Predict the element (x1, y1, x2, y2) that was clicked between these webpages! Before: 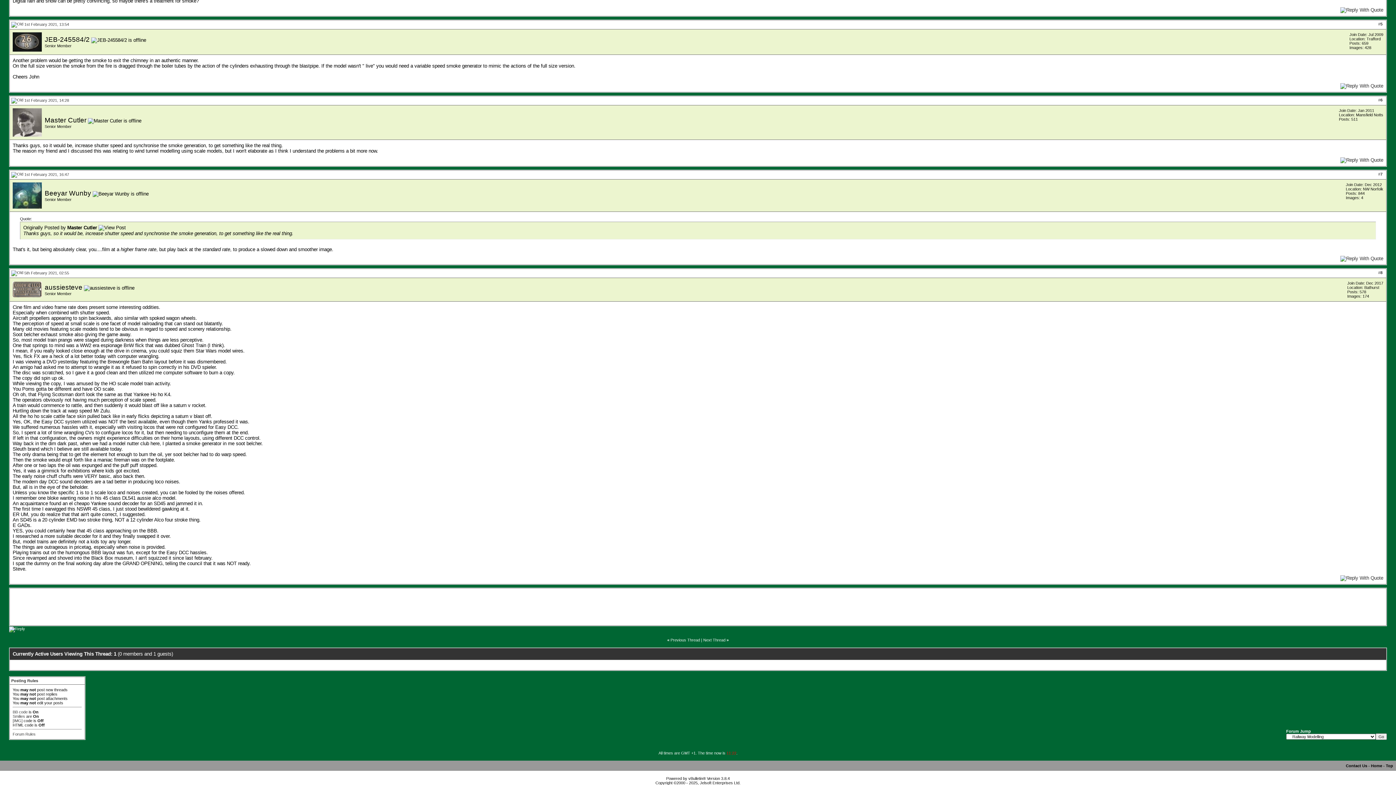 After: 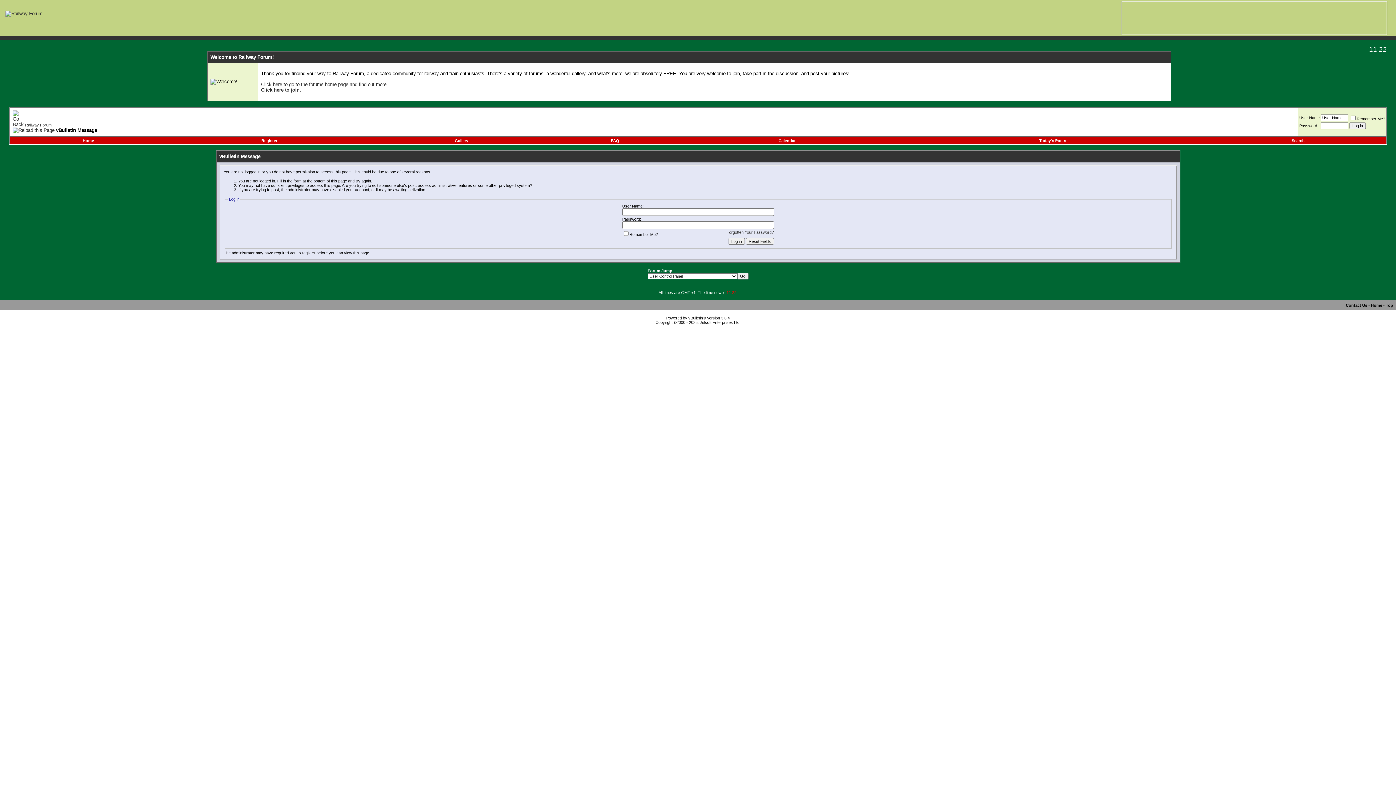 Action: bbox: (1340, 7, 1383, 12)